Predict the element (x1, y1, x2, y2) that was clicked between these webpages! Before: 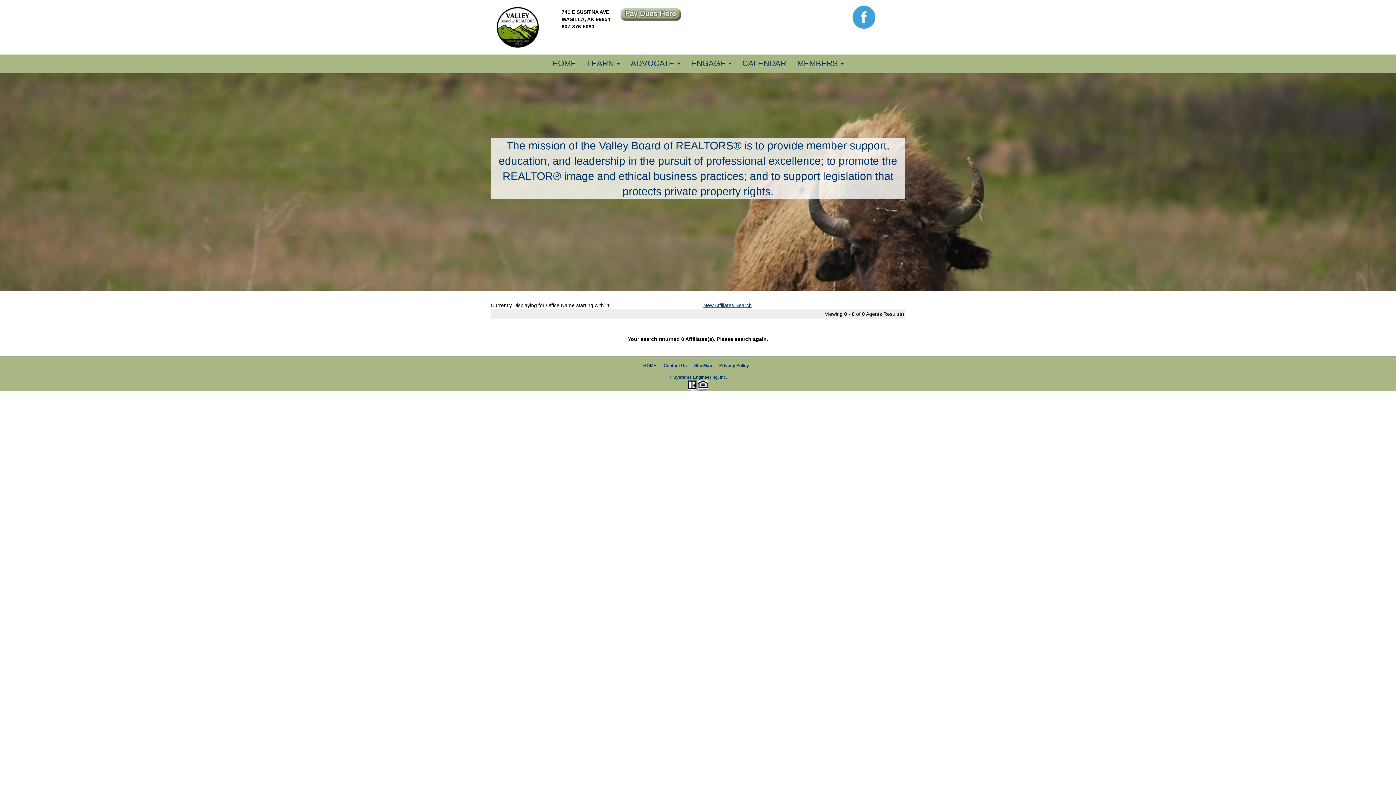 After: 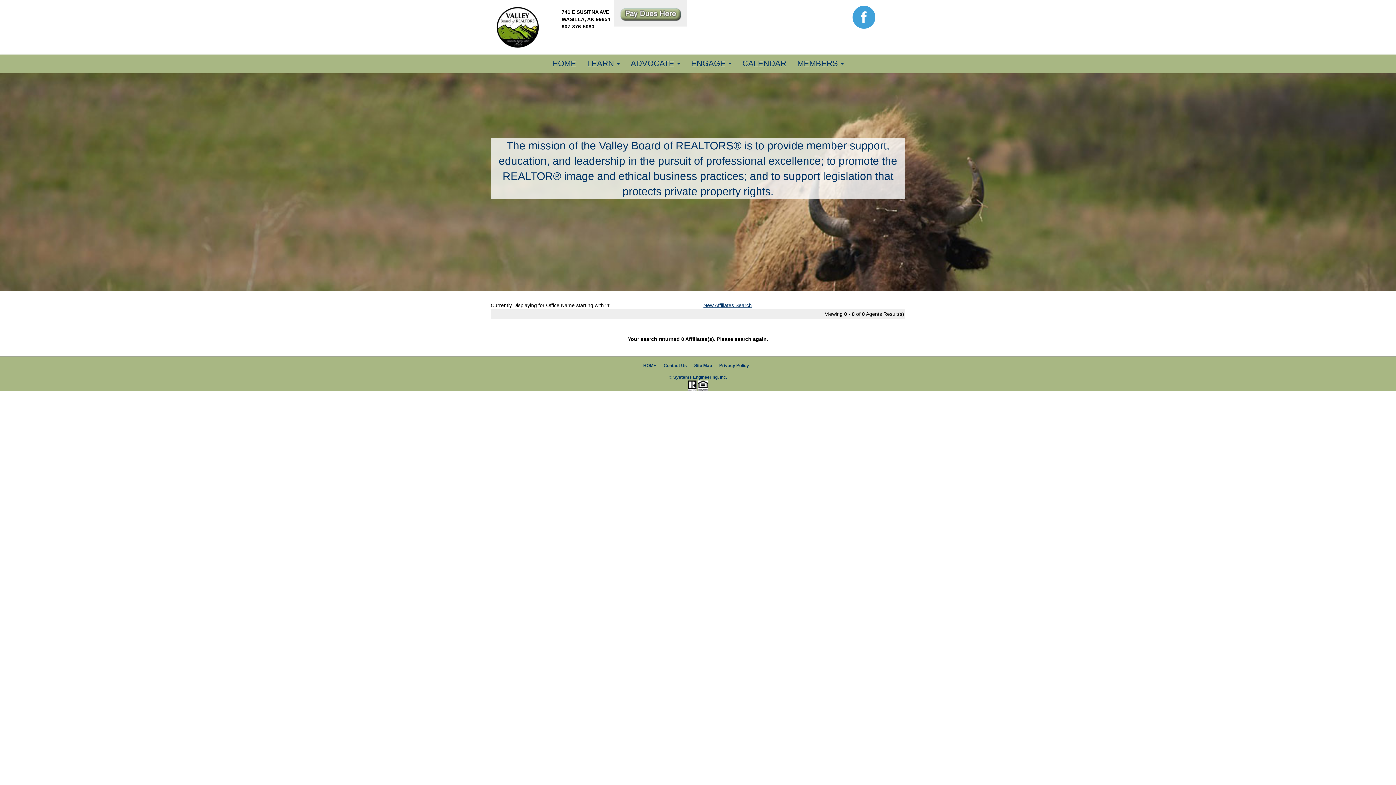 Action: bbox: (614, 0, 687, 26)